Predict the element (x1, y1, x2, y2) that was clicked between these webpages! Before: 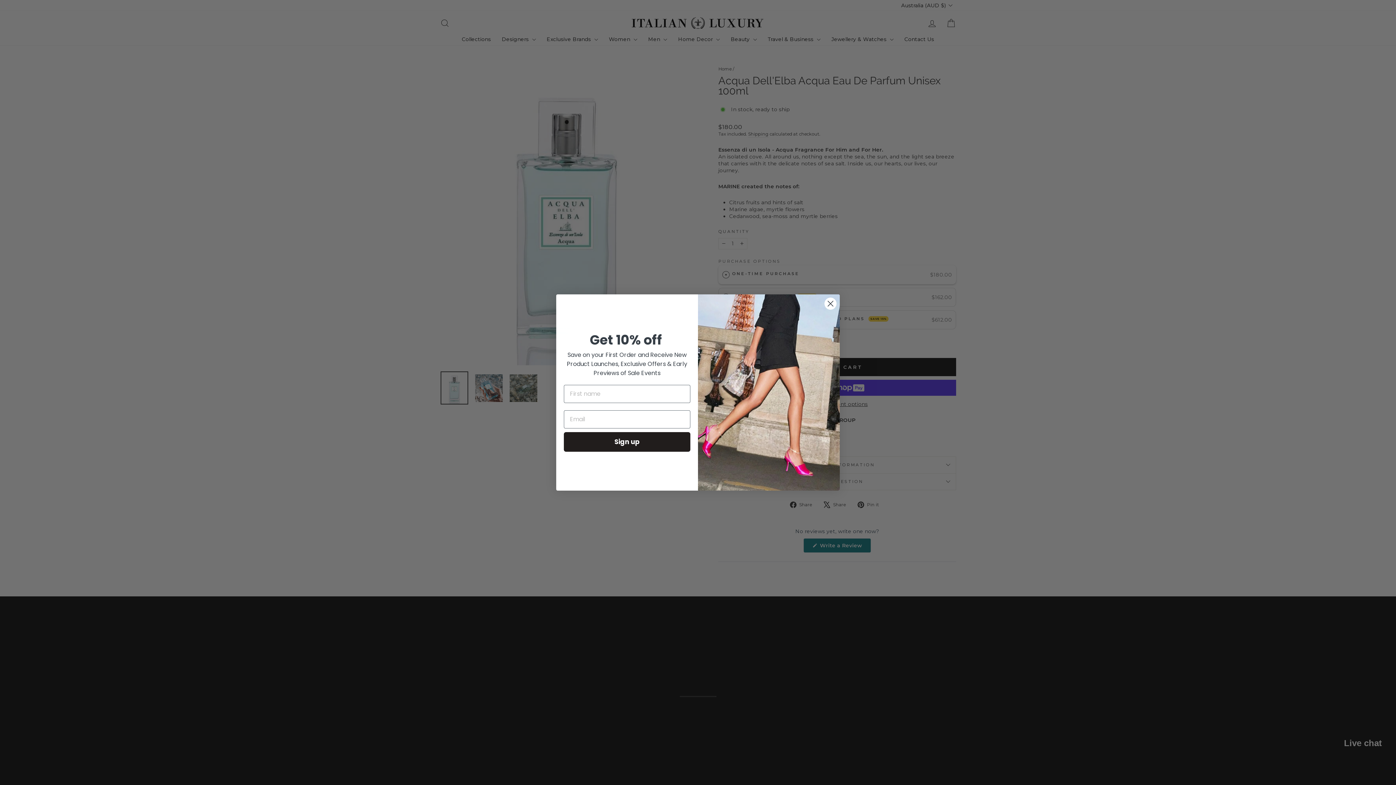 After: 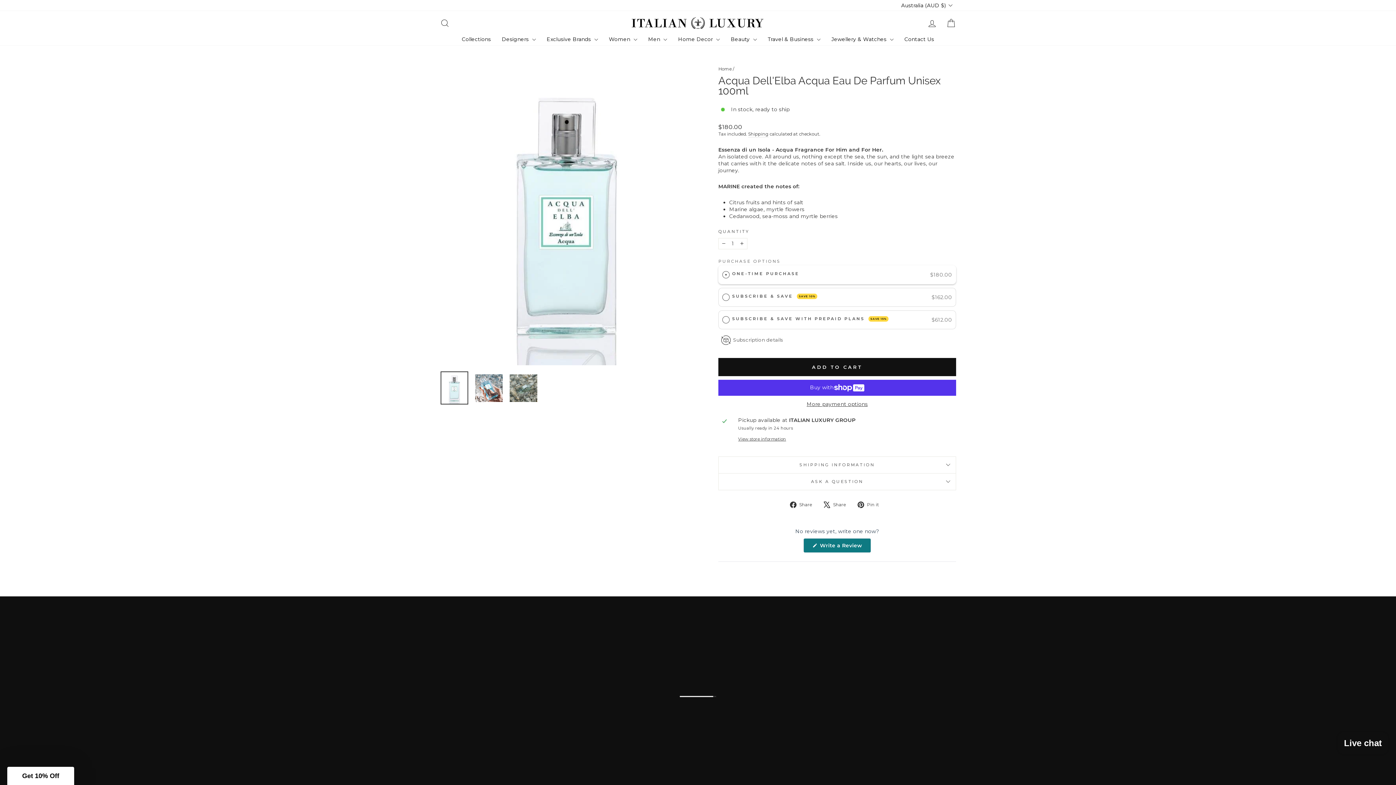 Action: label: Close dialog bbox: (824, 297, 837, 310)